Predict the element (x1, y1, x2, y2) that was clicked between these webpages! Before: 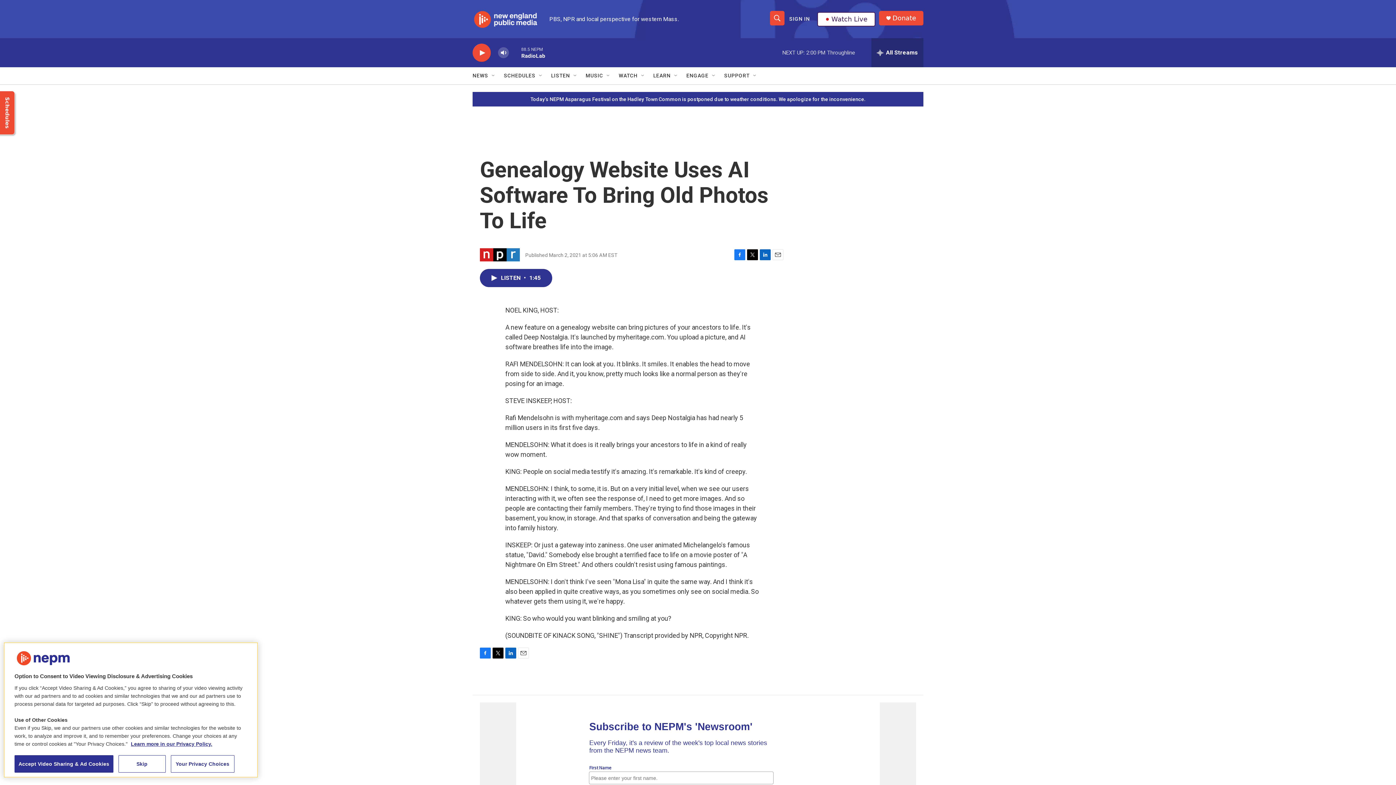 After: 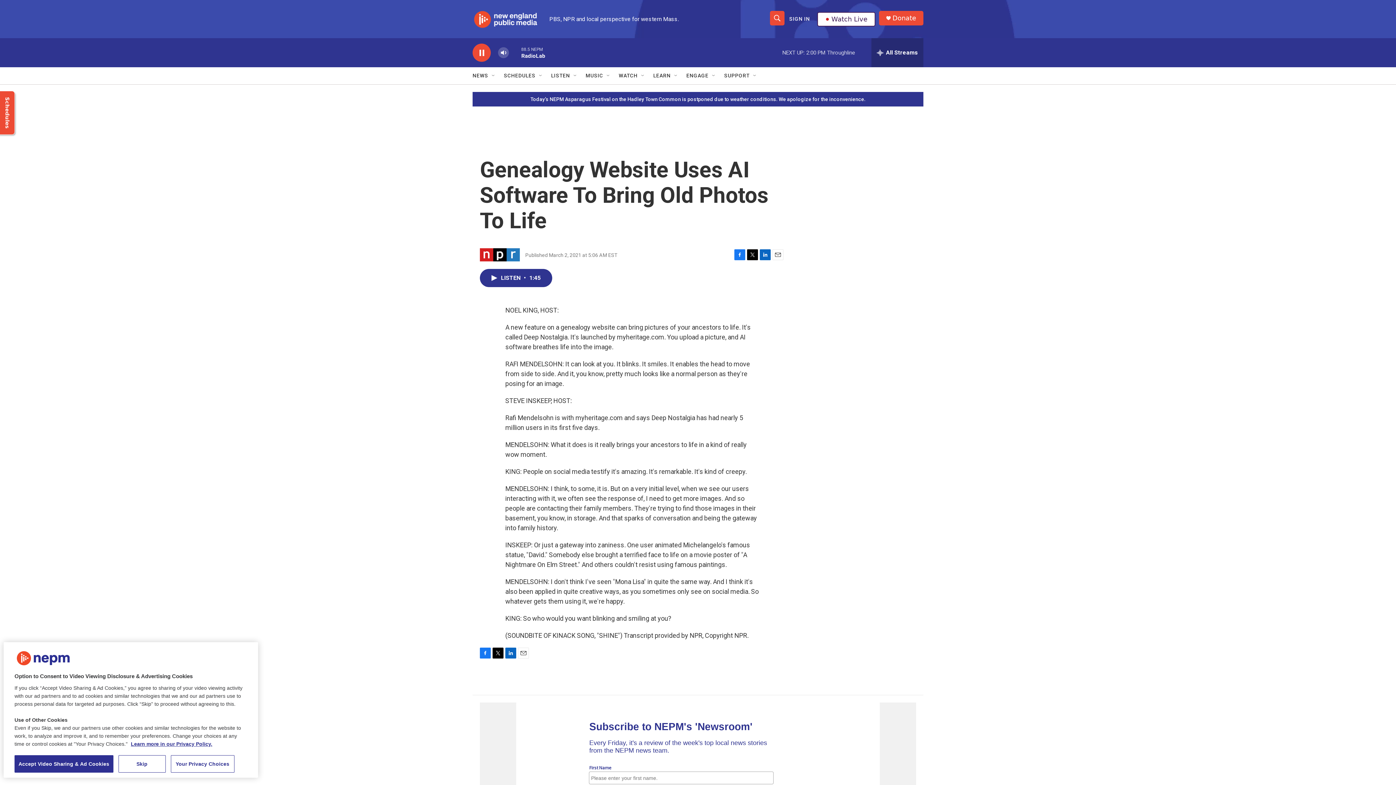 Action: label: play bbox: (476, 48, 487, 56)